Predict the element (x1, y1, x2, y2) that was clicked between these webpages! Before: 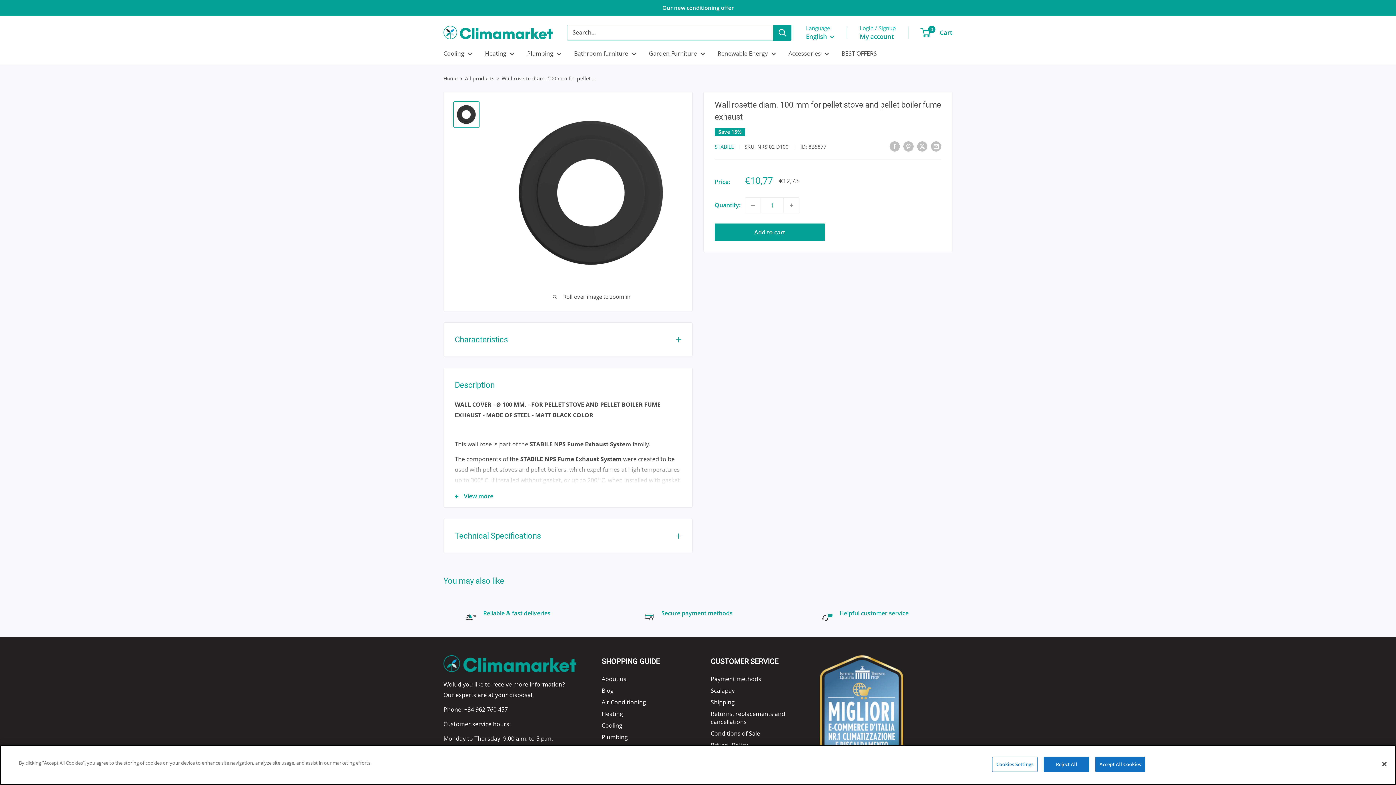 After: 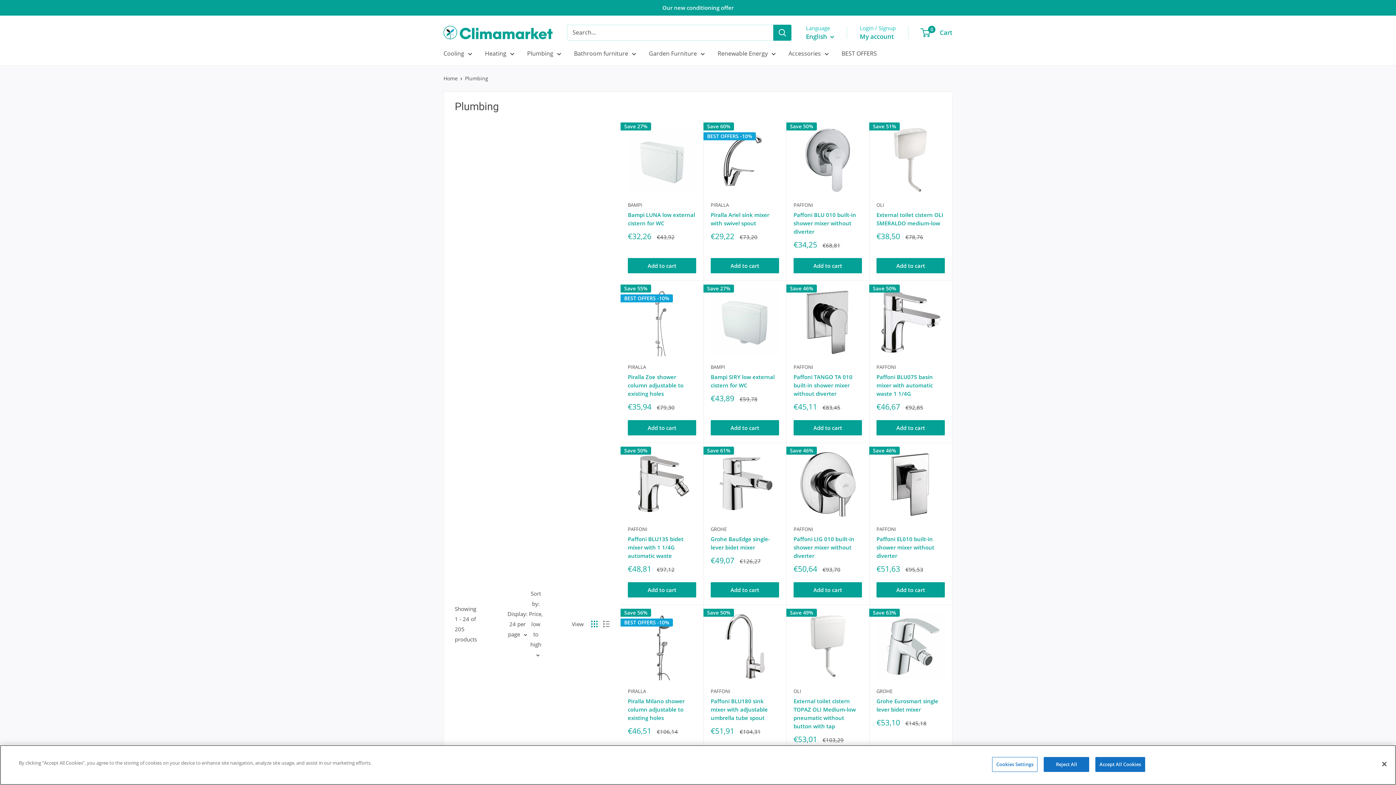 Action: label: Plumbing bbox: (527, 48, 561, 58)